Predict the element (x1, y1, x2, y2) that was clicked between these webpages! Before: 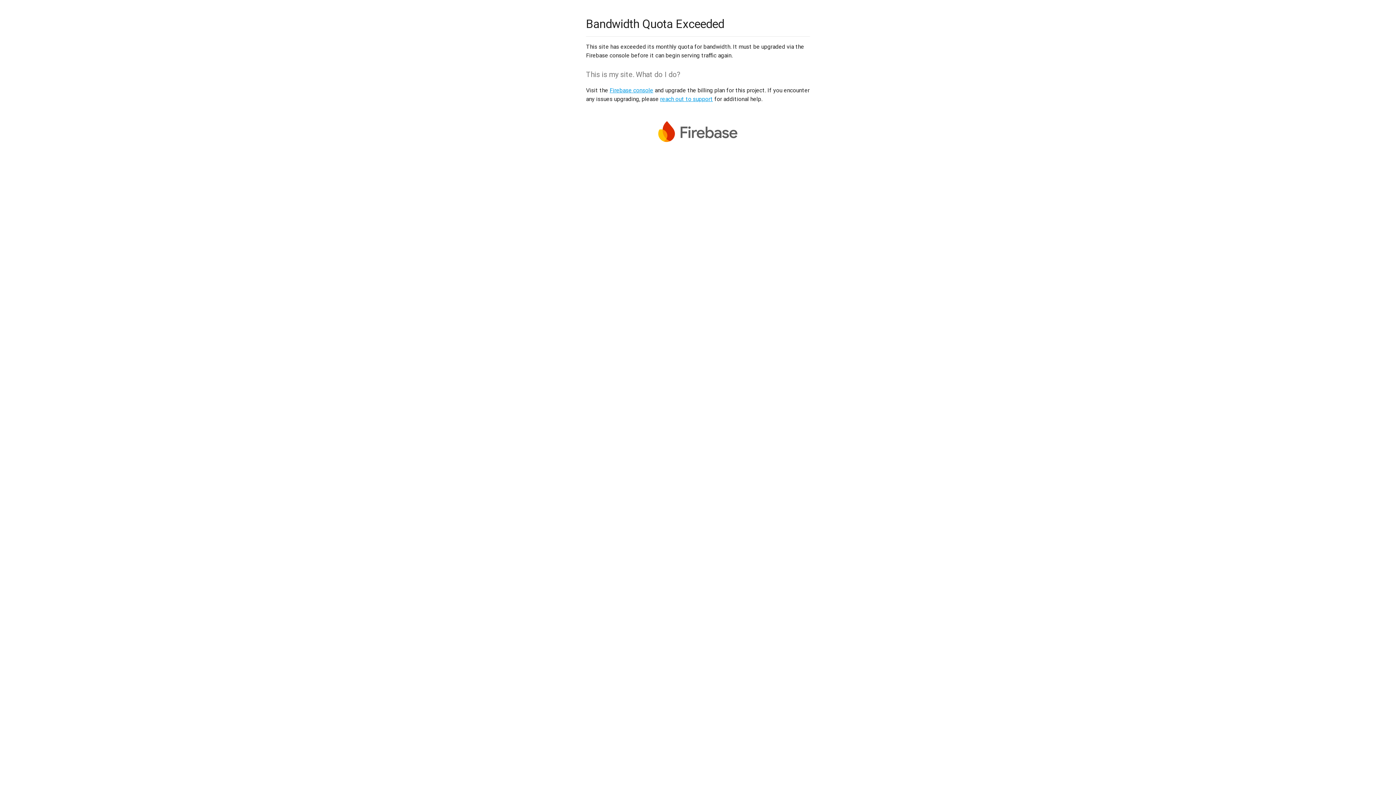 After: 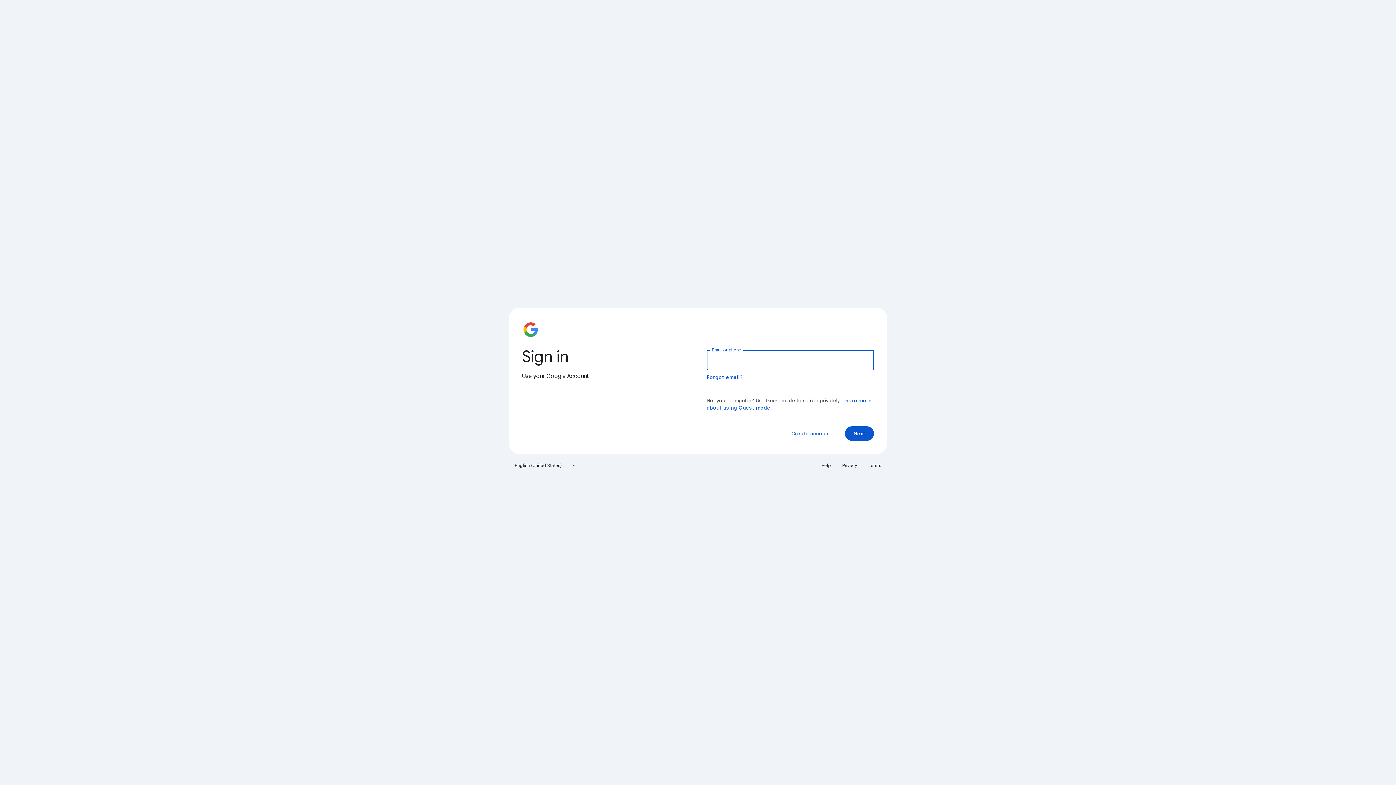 Action: bbox: (609, 86, 653, 93) label: Firebase console